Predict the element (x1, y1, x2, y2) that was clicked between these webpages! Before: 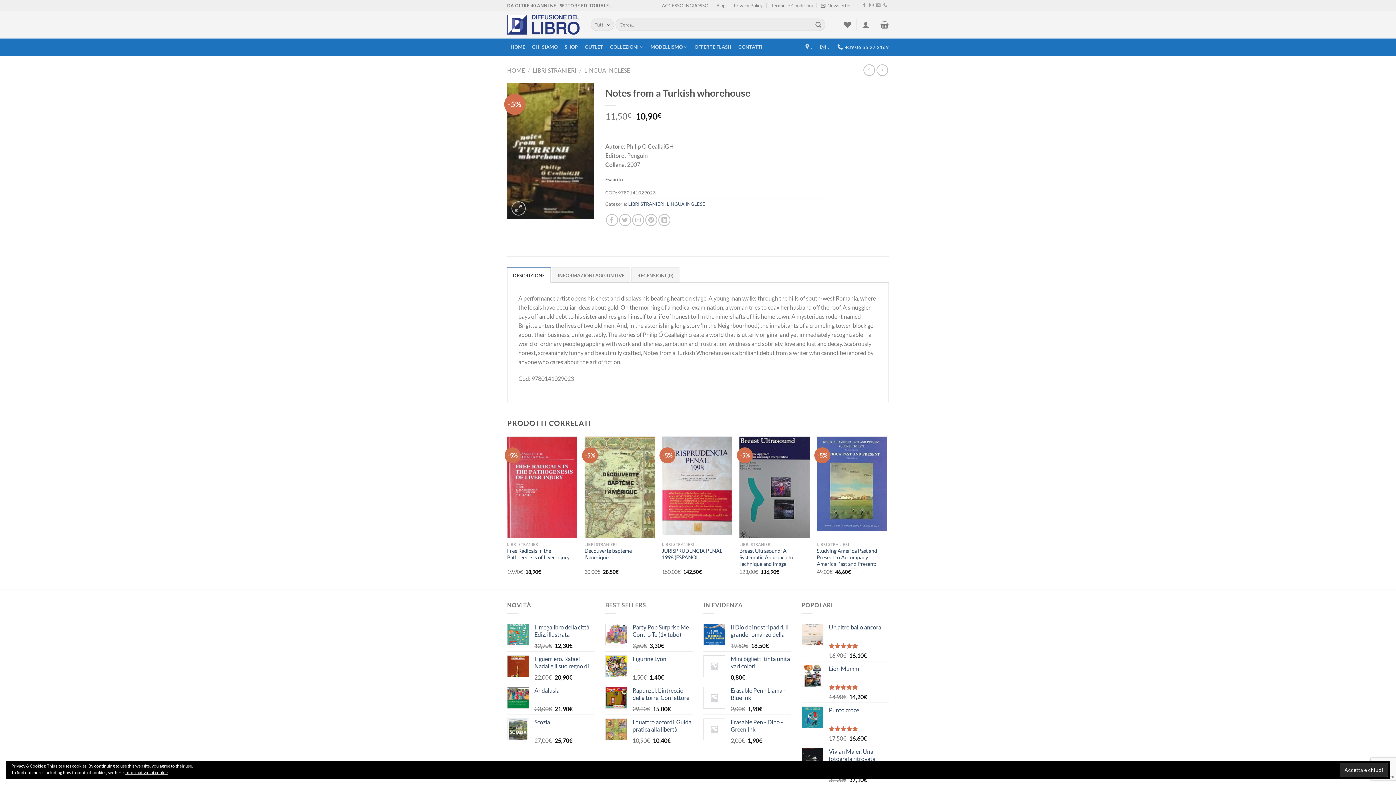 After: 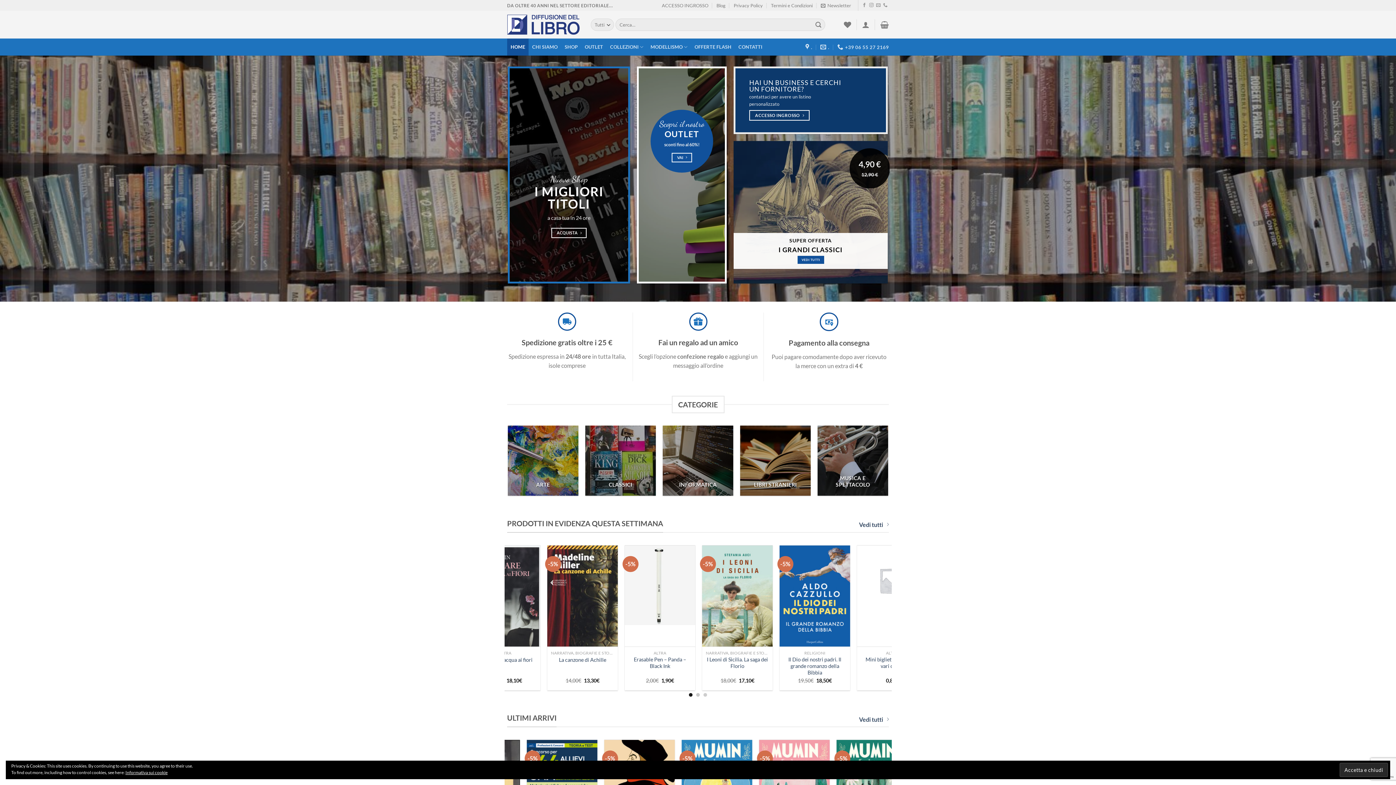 Action: bbox: (507, 14, 580, 34)